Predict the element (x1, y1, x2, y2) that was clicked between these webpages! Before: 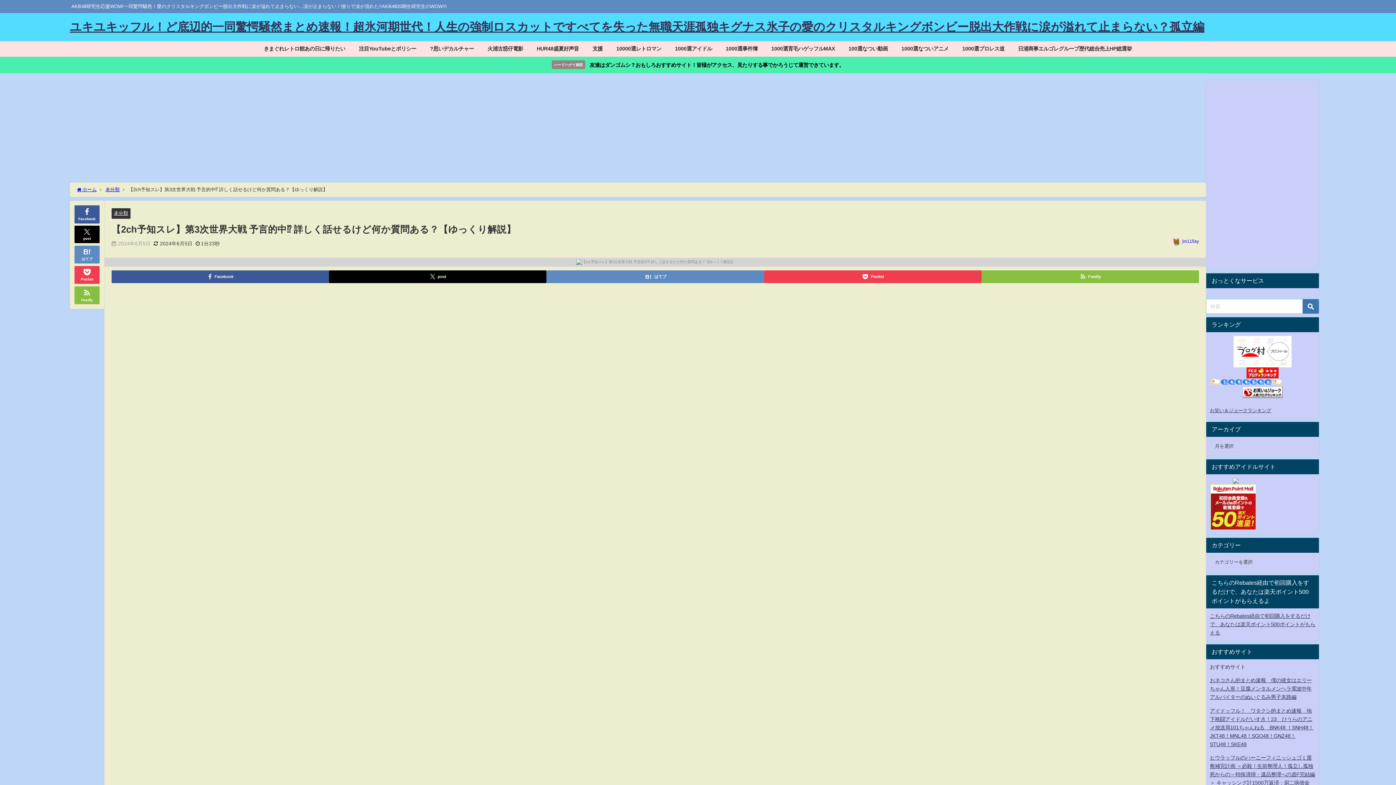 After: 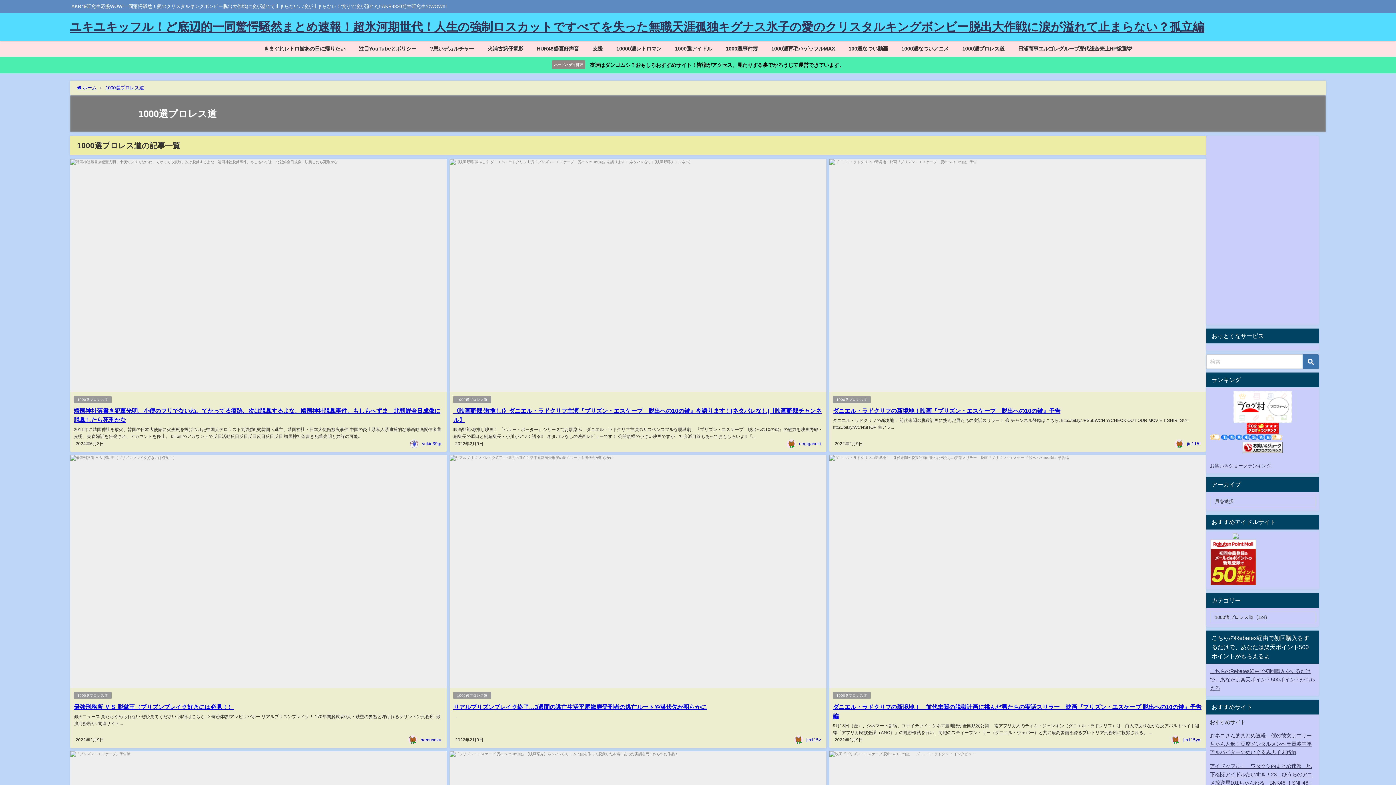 Action: bbox: (955, 41, 1011, 56) label: 1000選プロレス道